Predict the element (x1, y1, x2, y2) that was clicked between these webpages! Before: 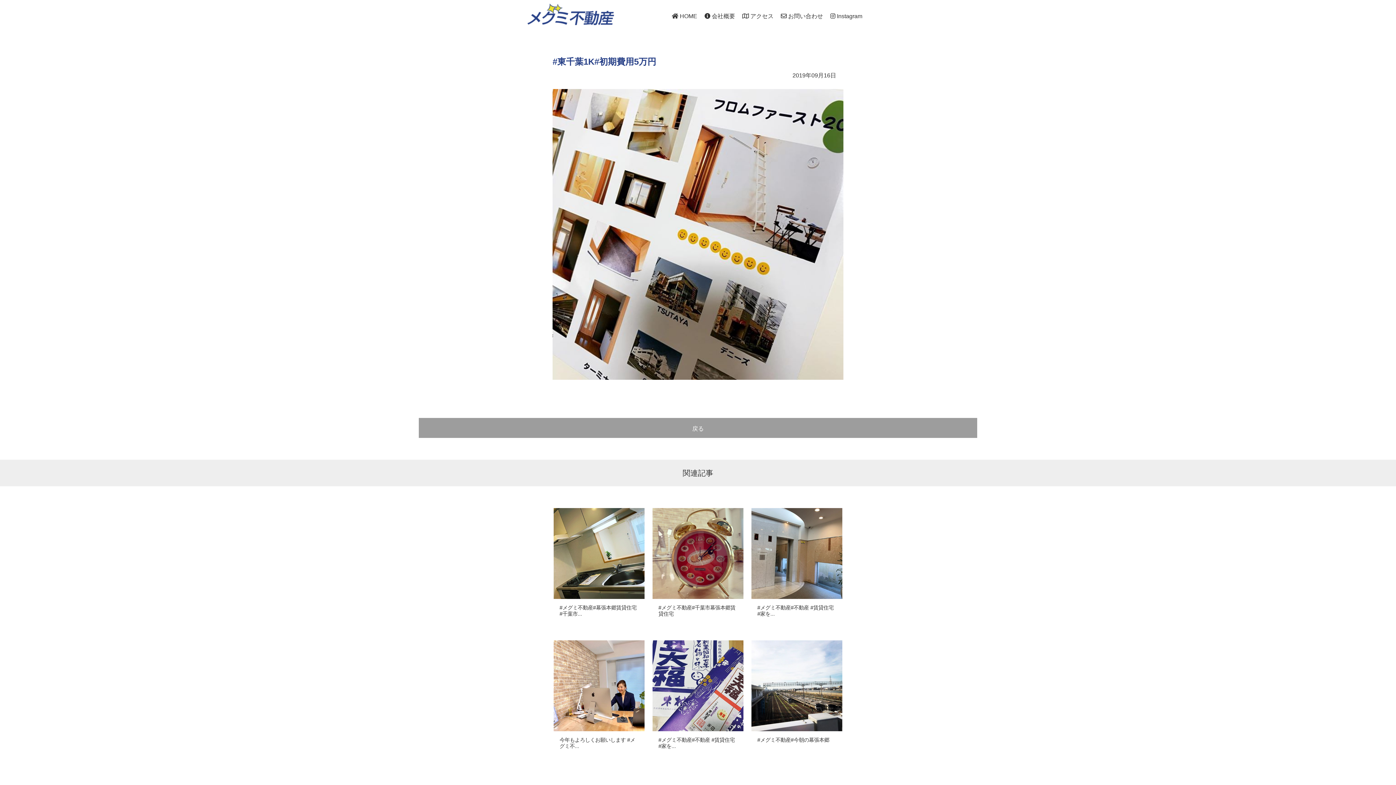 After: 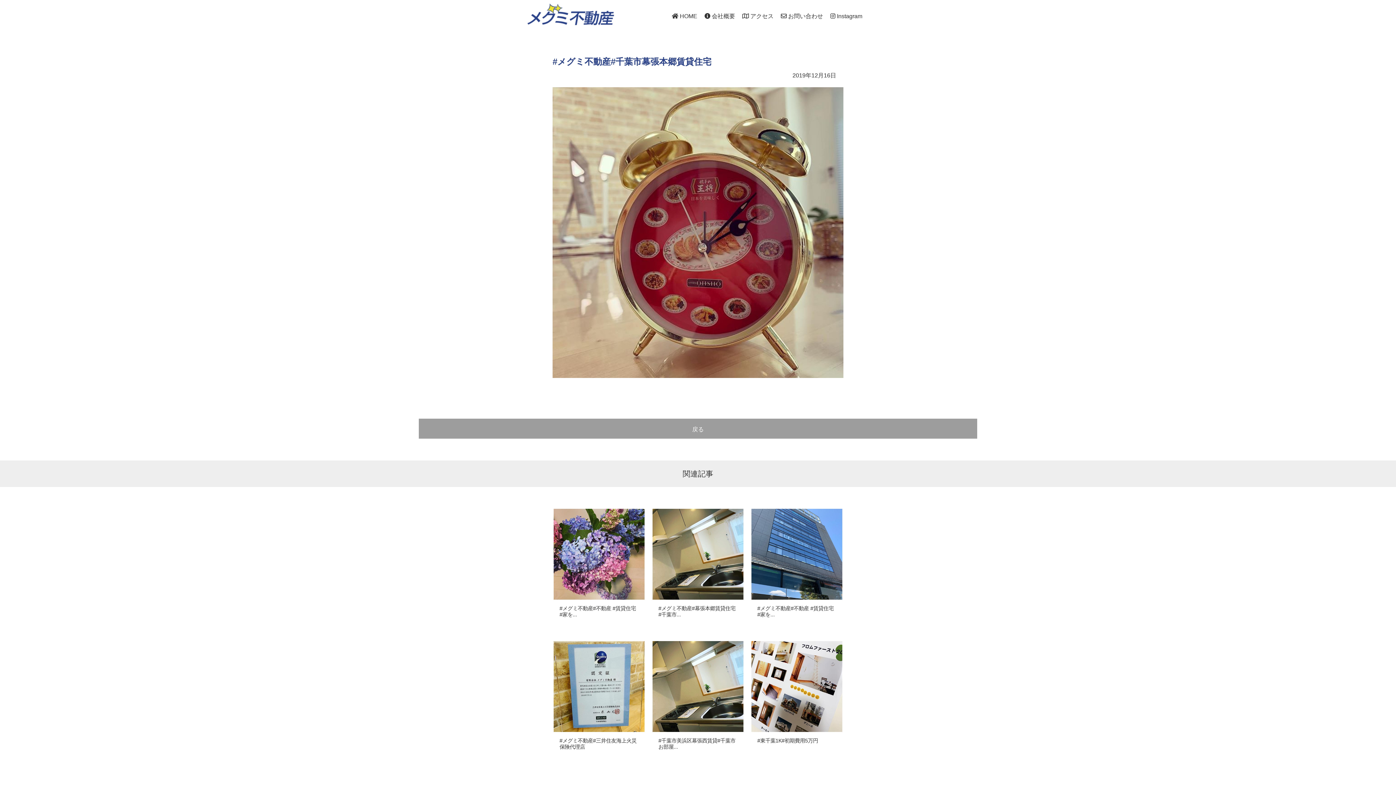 Action: label: #メグミ不動産#千葉市幕張本郷賃貸住宅 bbox: (651, 594, 744, 617)